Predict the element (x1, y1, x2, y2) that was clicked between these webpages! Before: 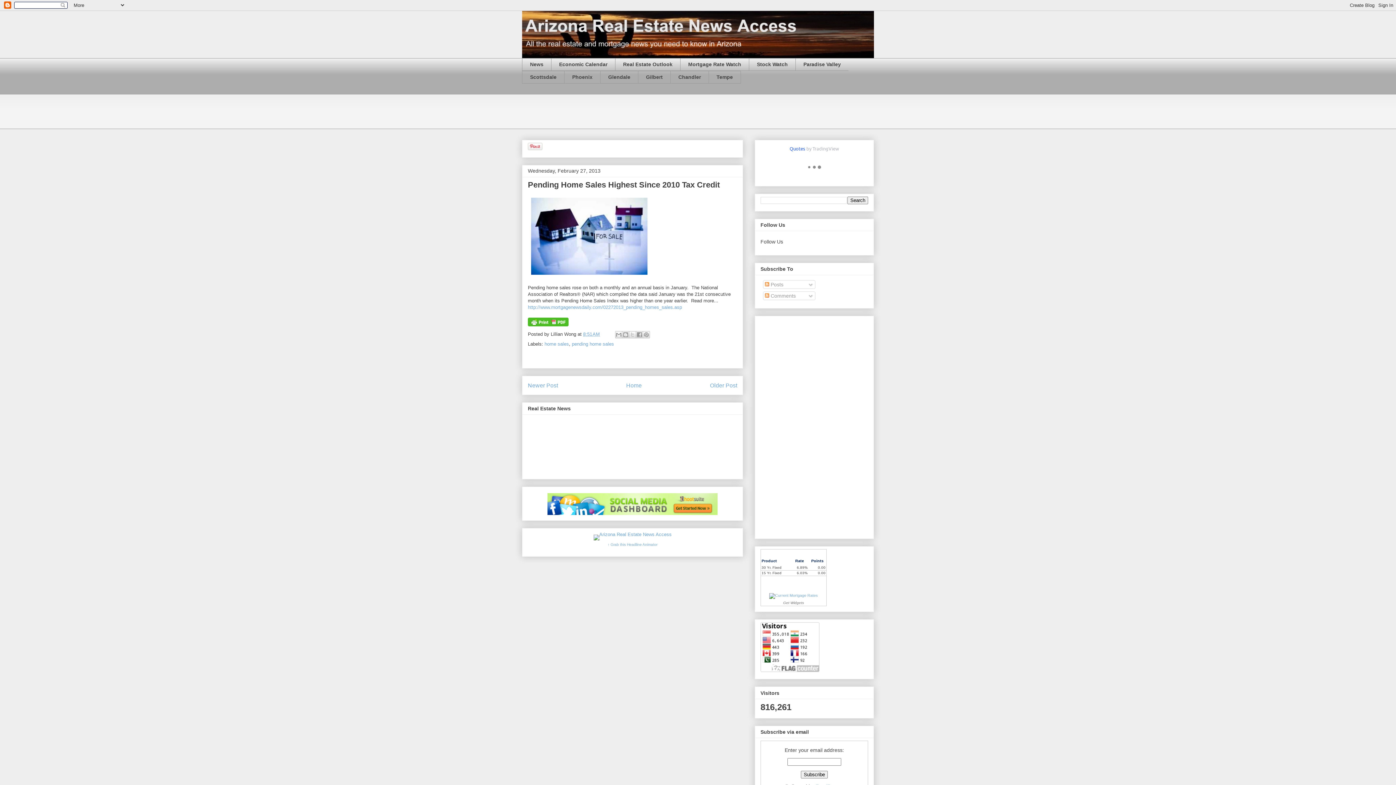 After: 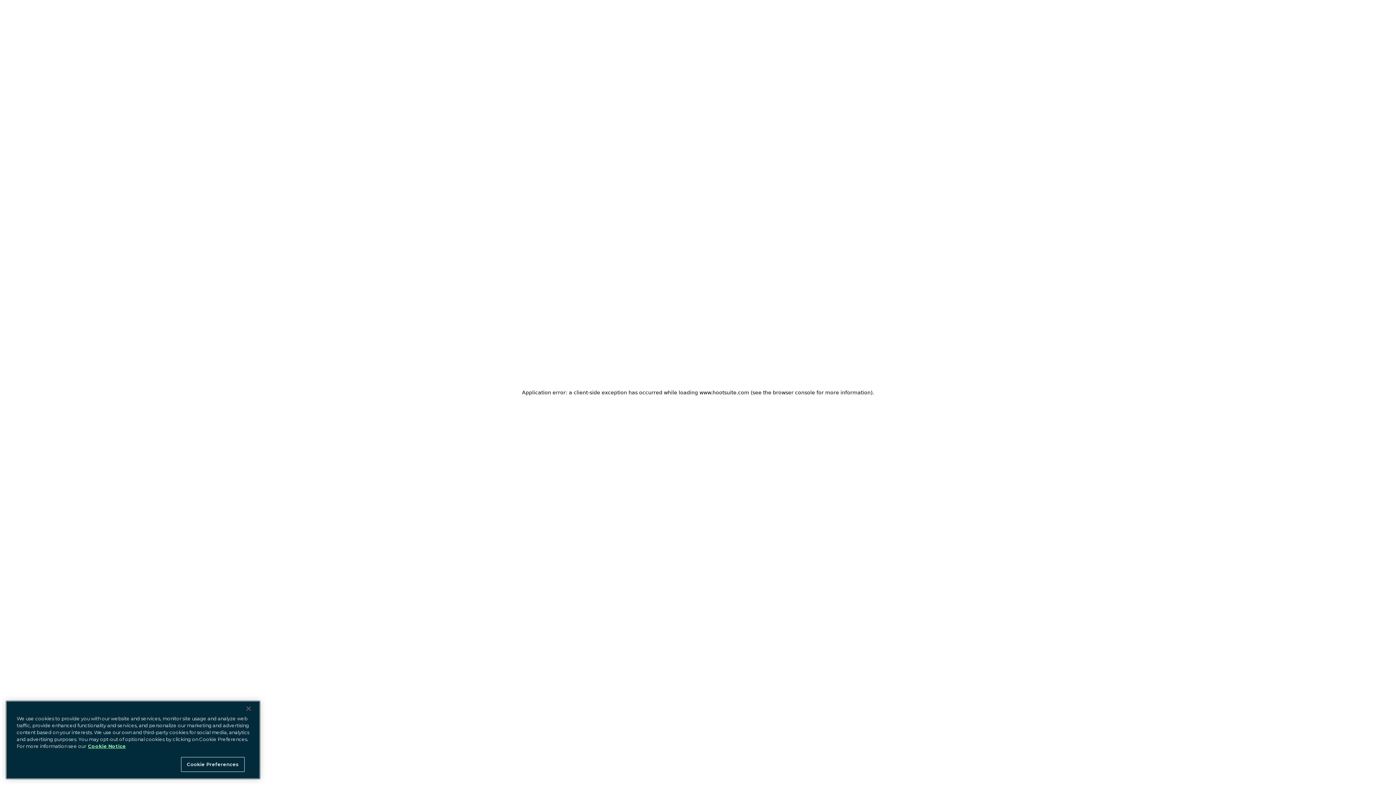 Action: bbox: (547, 510, 717, 516)